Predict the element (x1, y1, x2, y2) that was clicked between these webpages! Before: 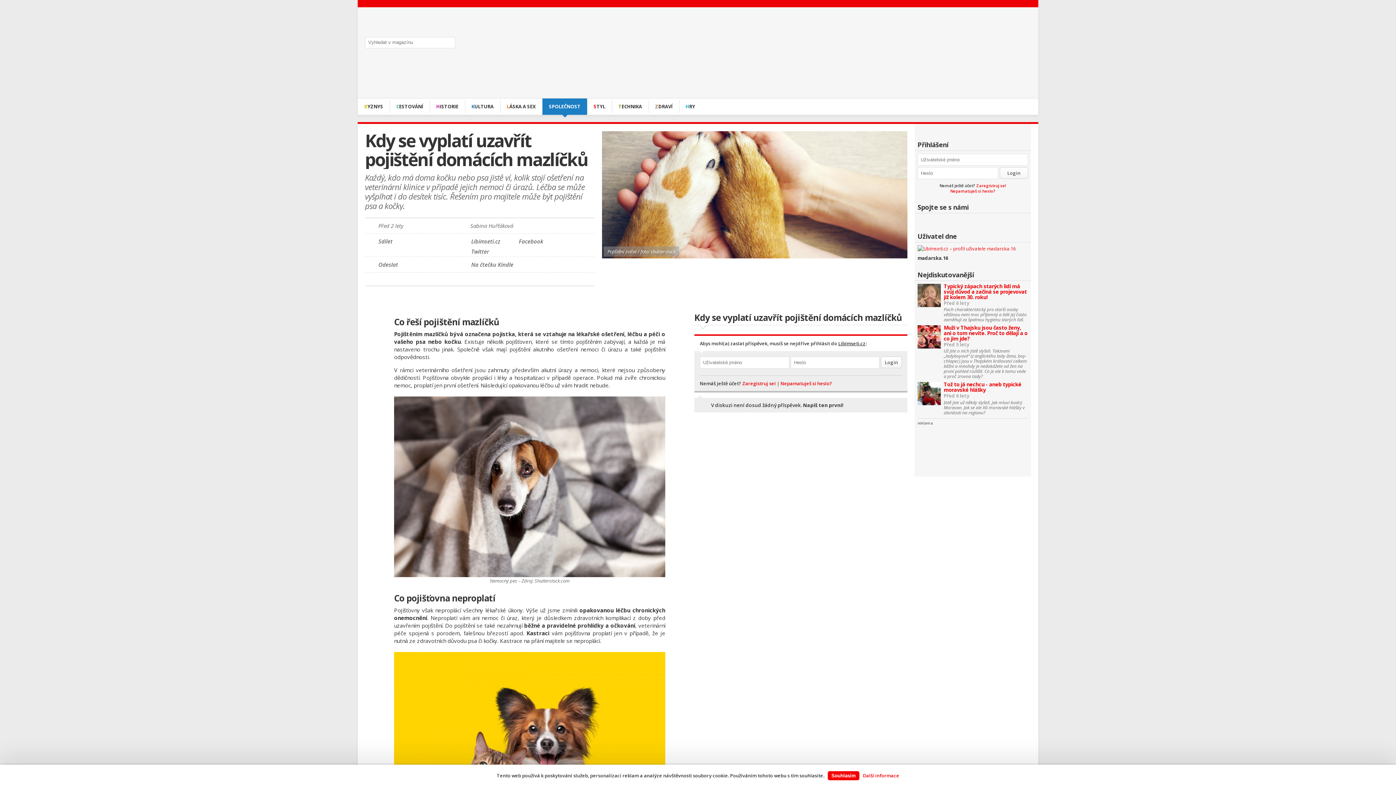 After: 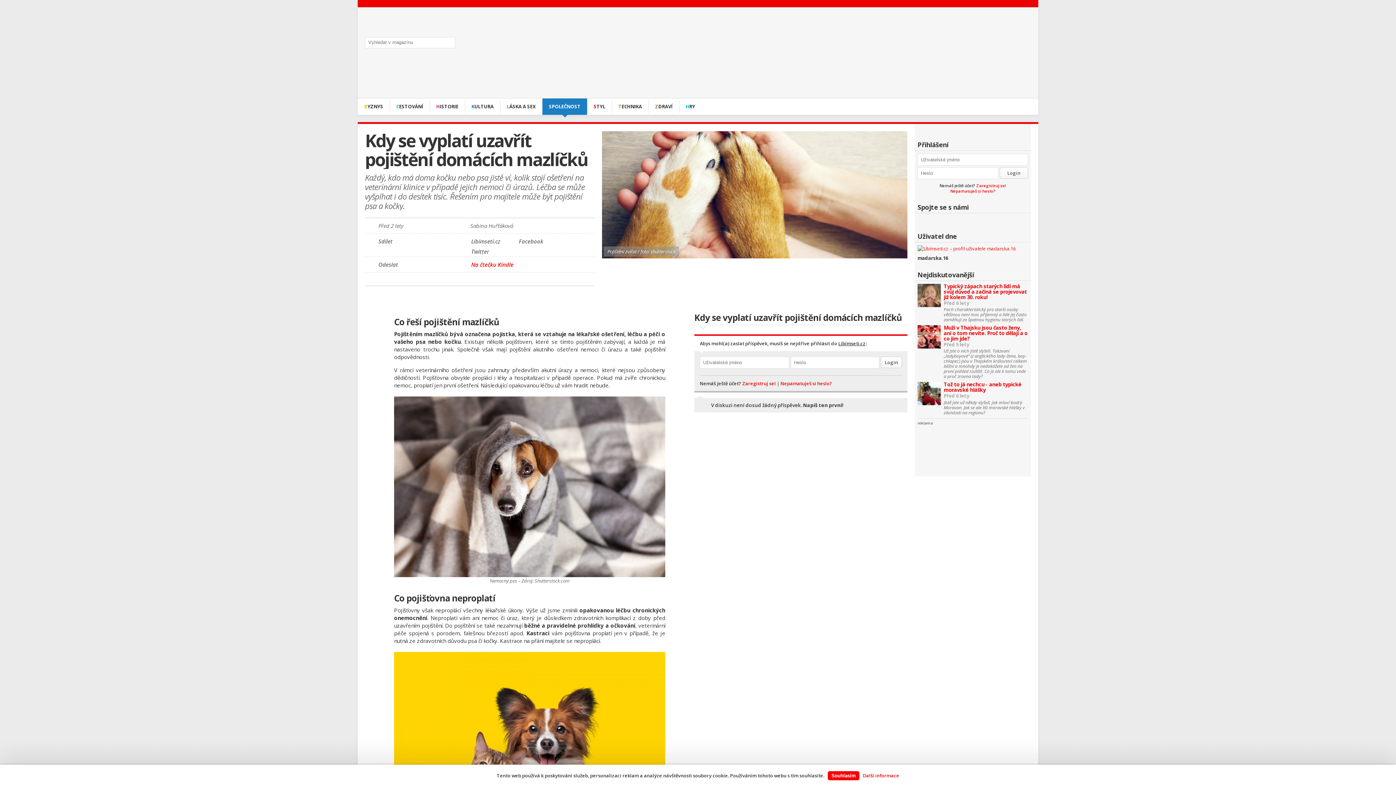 Action: bbox: (461, 259, 520, 269) label: Na čtečku Kindle